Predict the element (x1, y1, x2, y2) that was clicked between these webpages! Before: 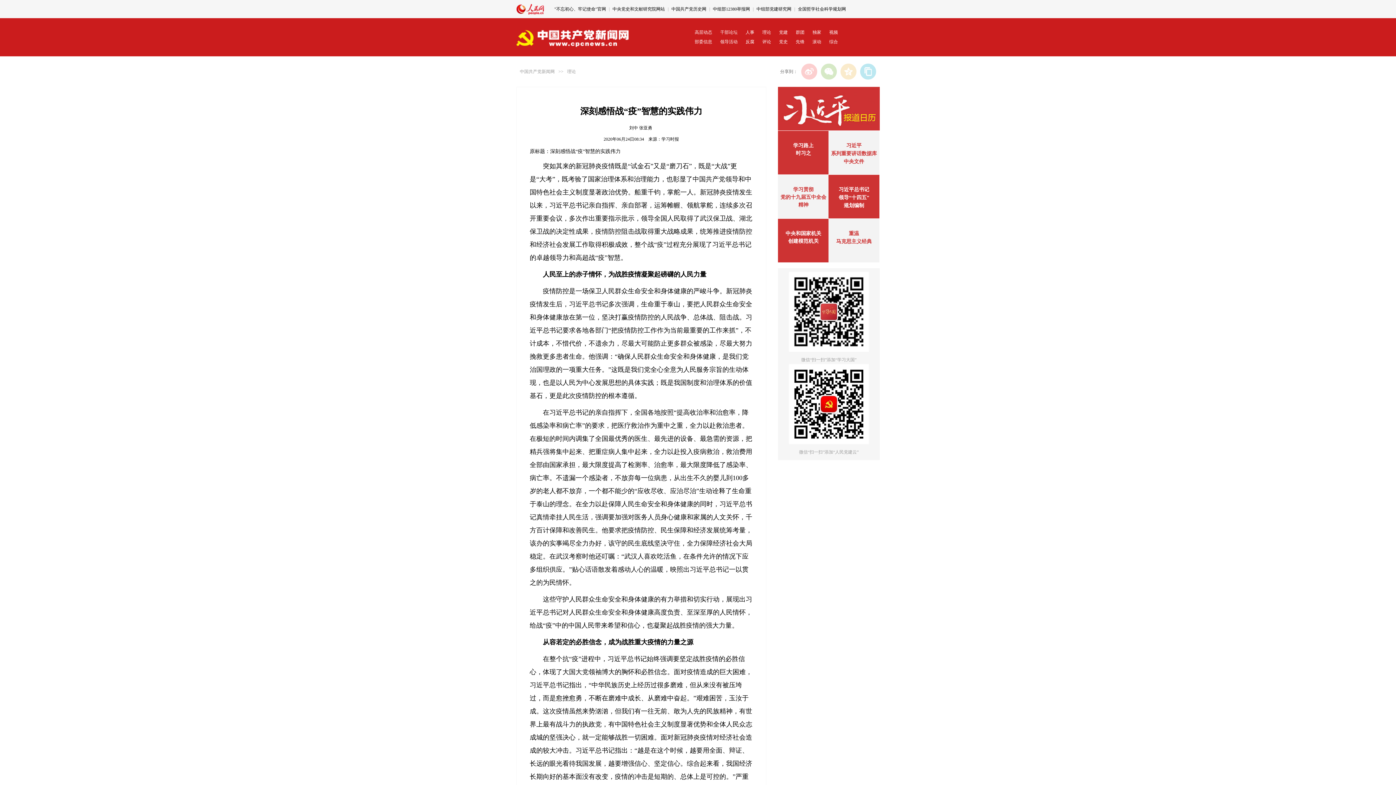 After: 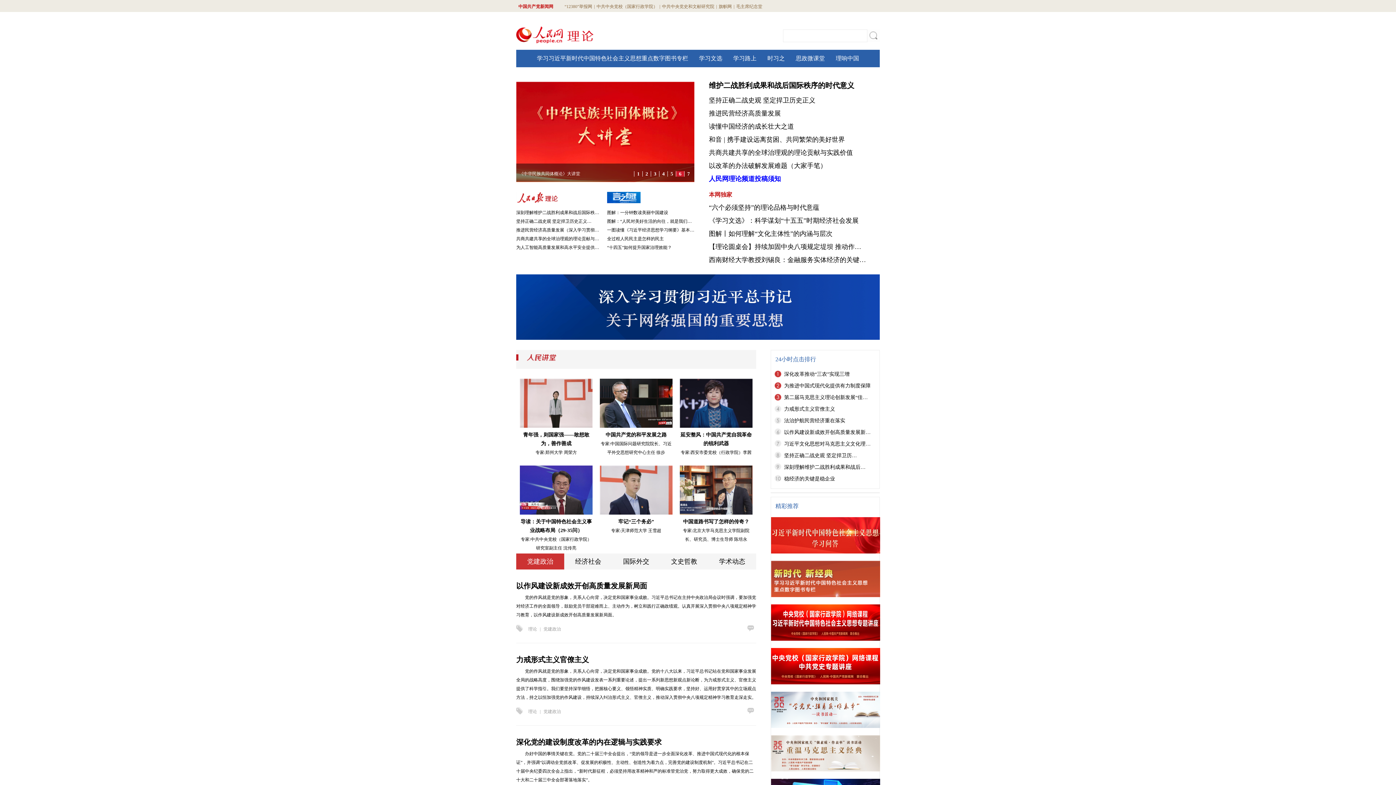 Action: label: 理论 bbox: (563, 69, 579, 74)